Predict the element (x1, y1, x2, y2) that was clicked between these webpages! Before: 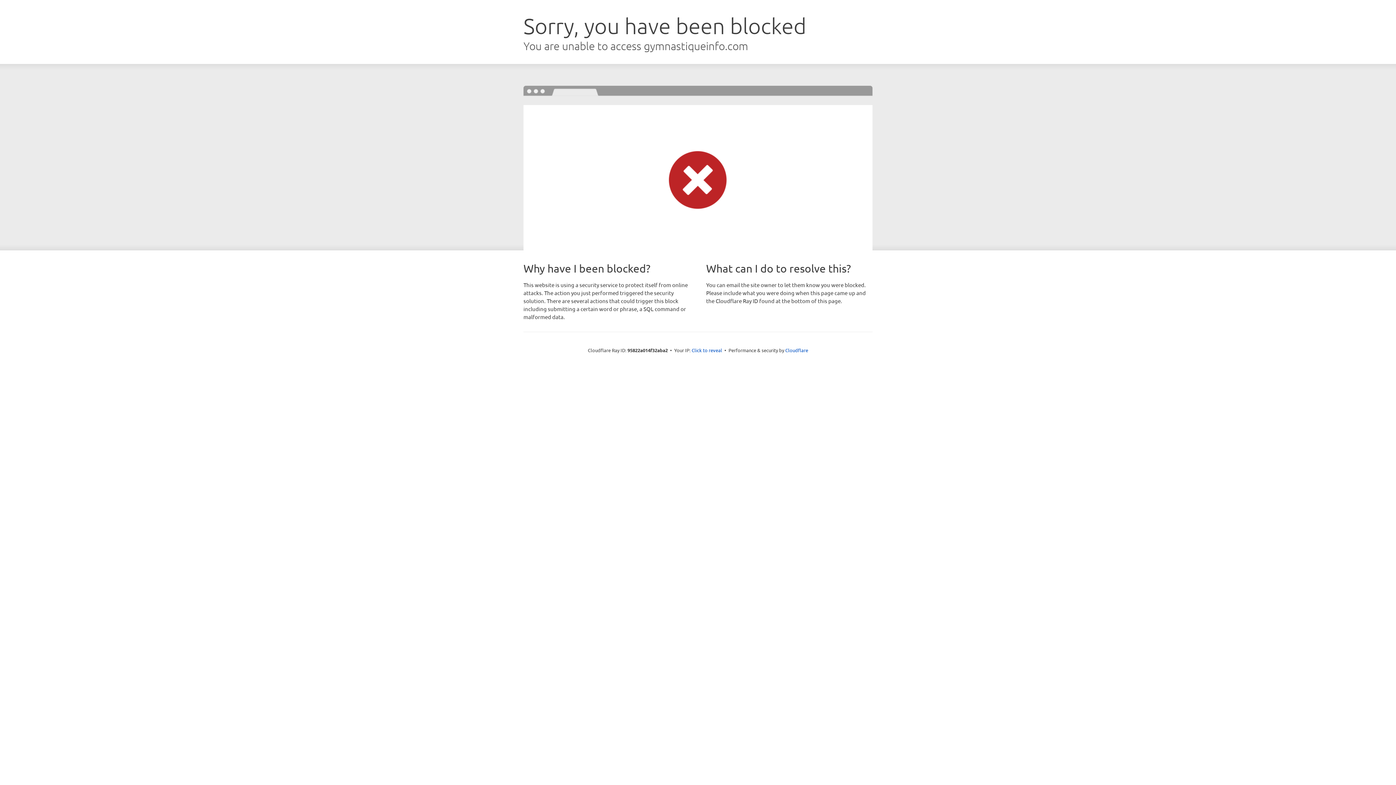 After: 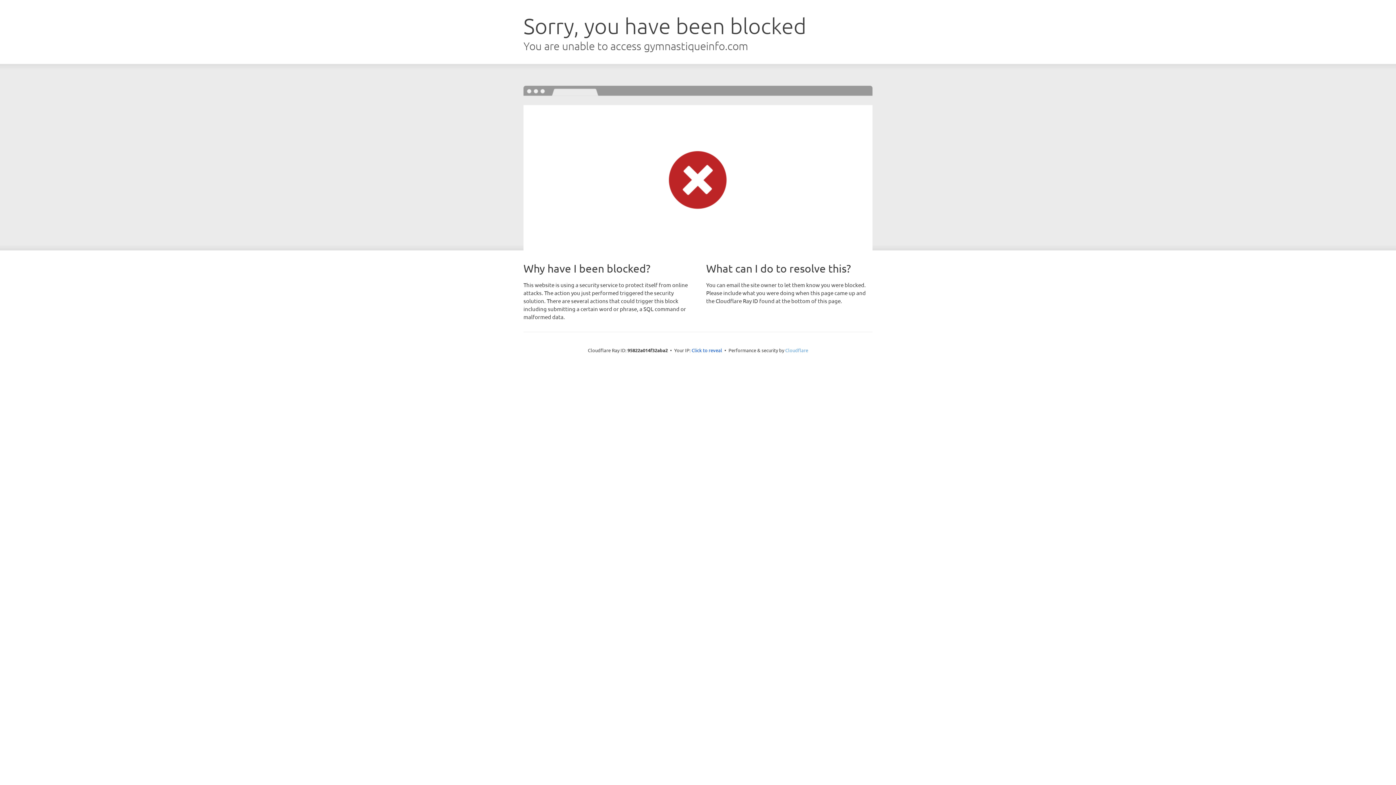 Action: bbox: (785, 347, 808, 353) label: Cloudflare